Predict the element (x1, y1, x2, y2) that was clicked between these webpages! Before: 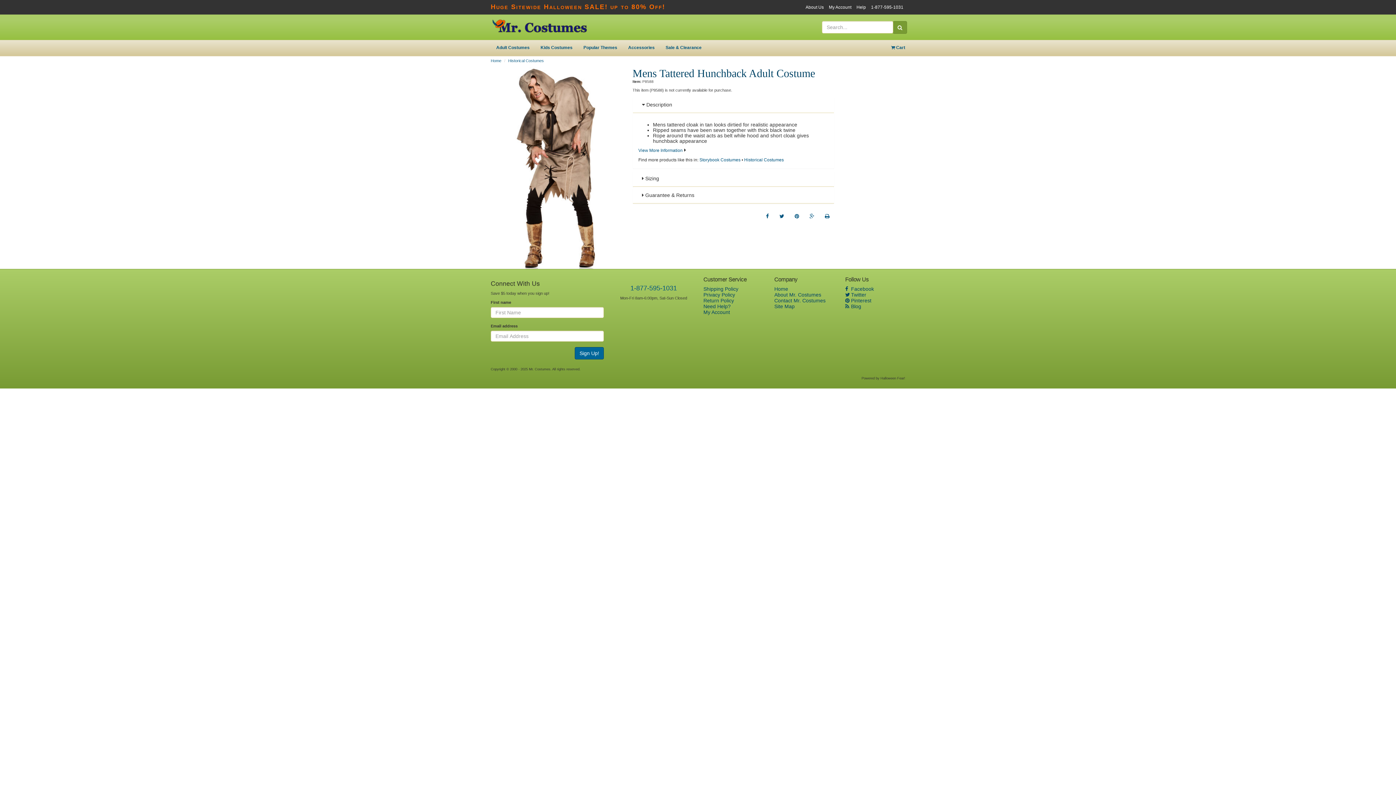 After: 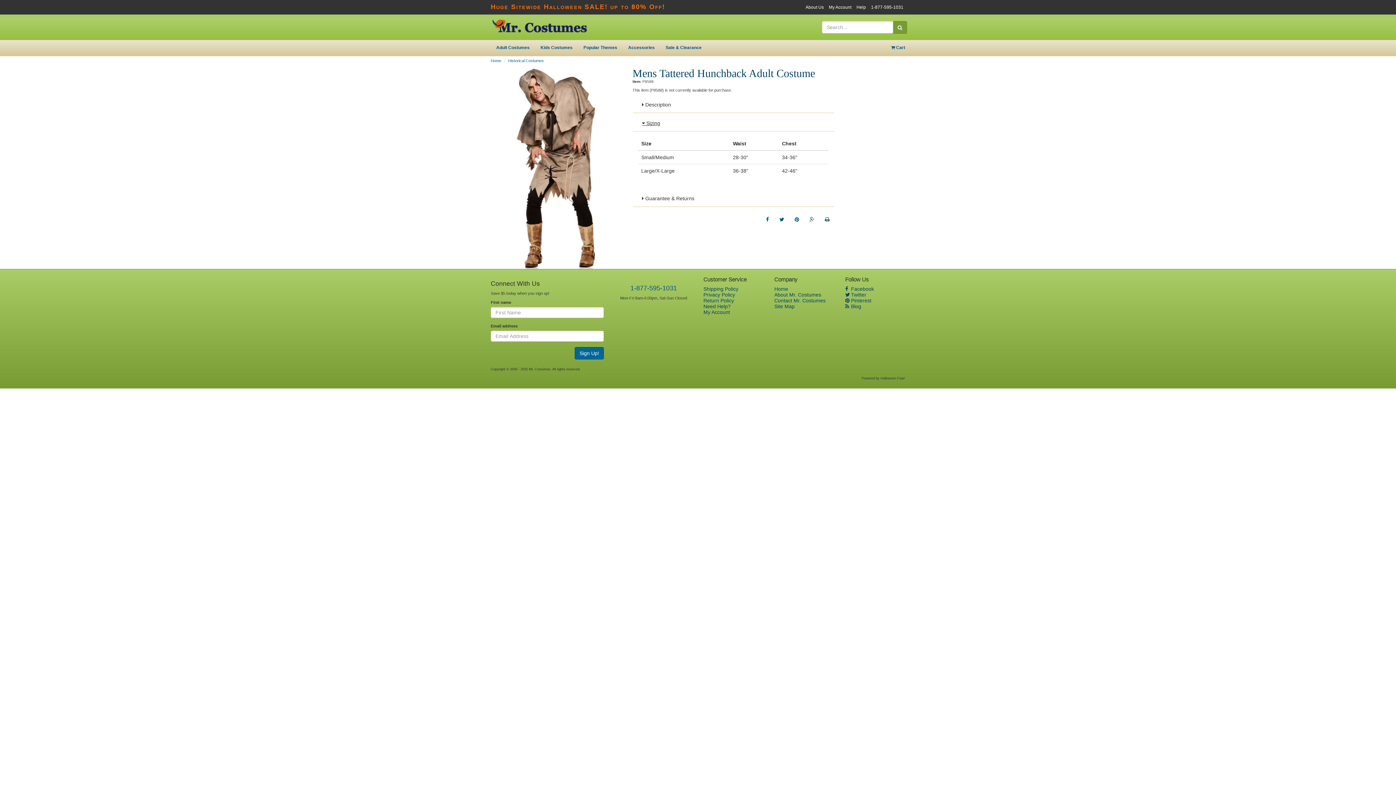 Action: bbox: (638, 172, 828, 185) label:  Sizing